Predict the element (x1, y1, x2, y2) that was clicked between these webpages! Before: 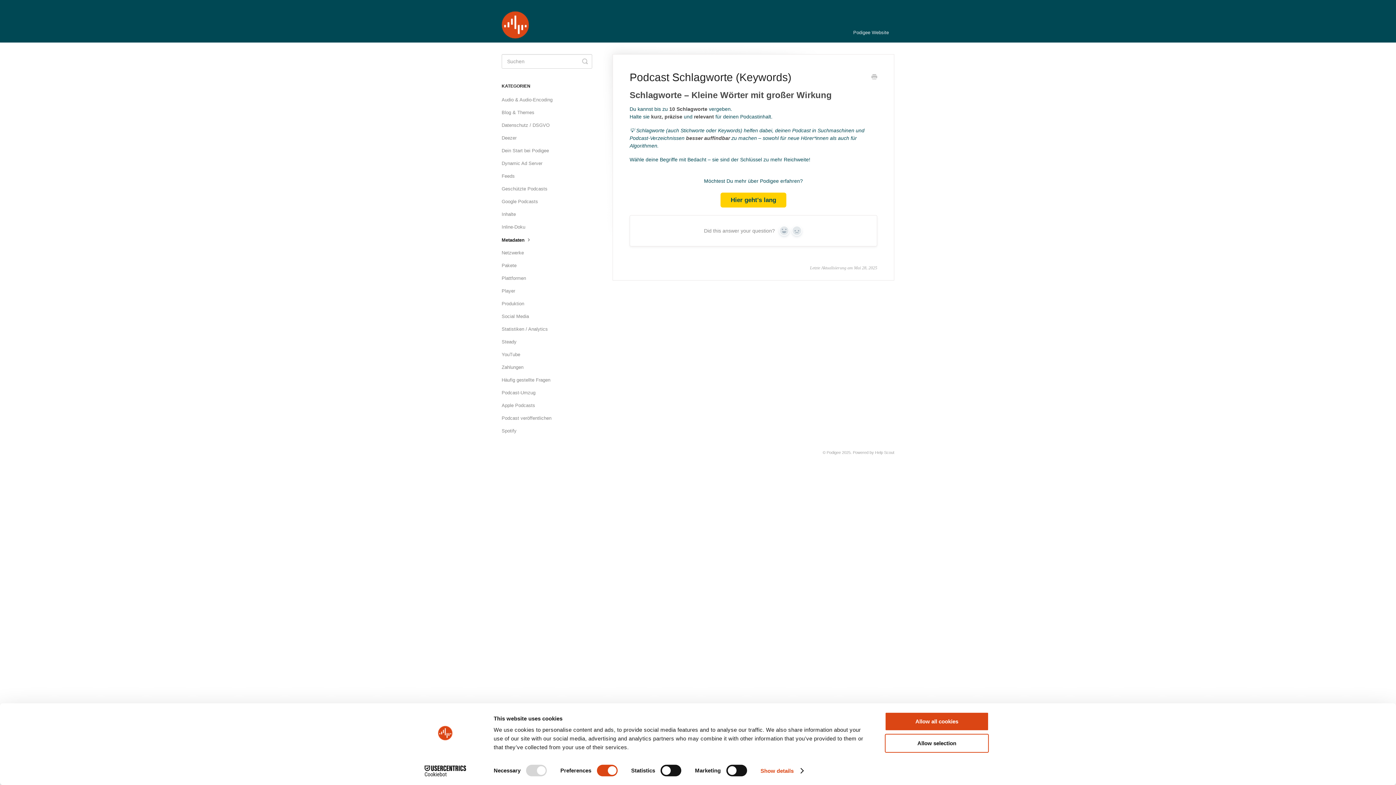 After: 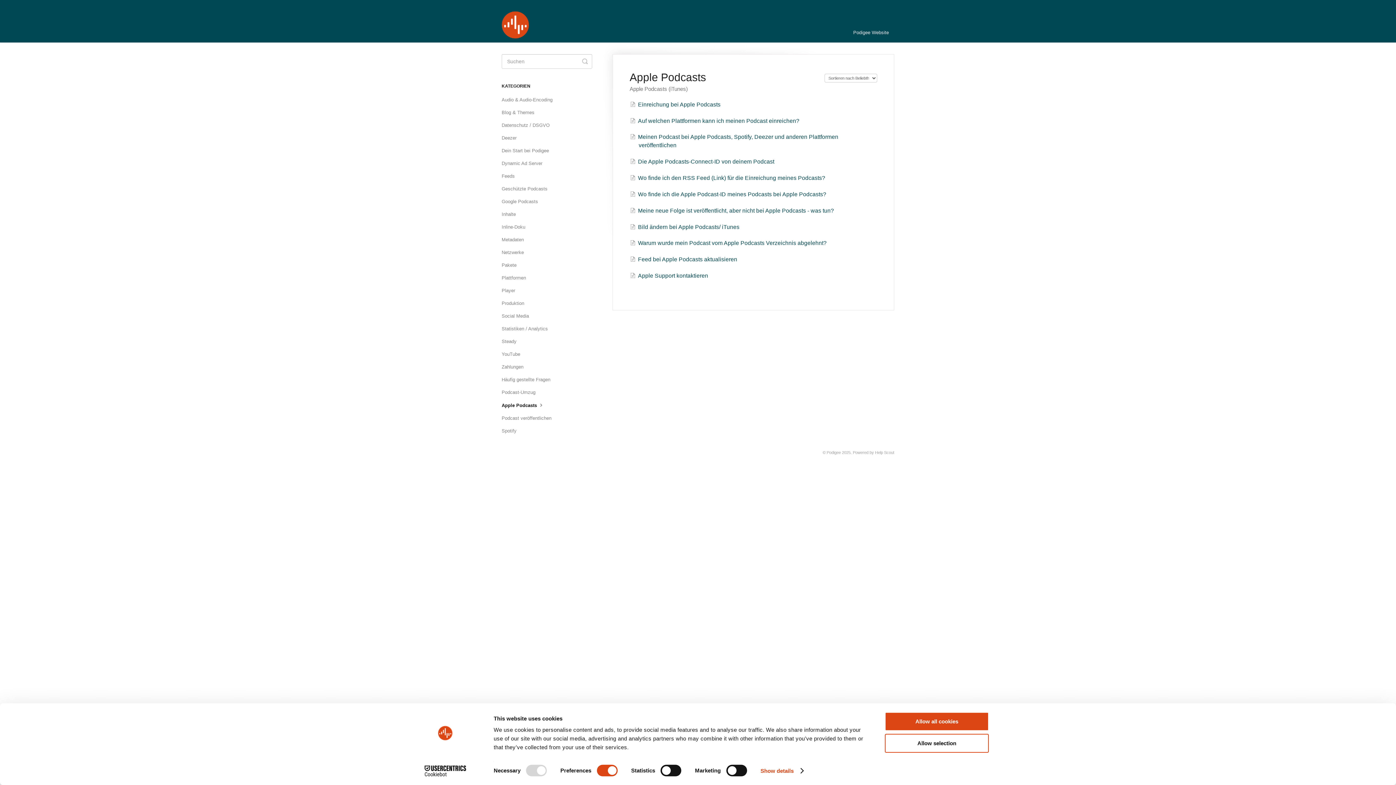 Action: label: Apple Podcasts bbox: (501, 400, 540, 411)